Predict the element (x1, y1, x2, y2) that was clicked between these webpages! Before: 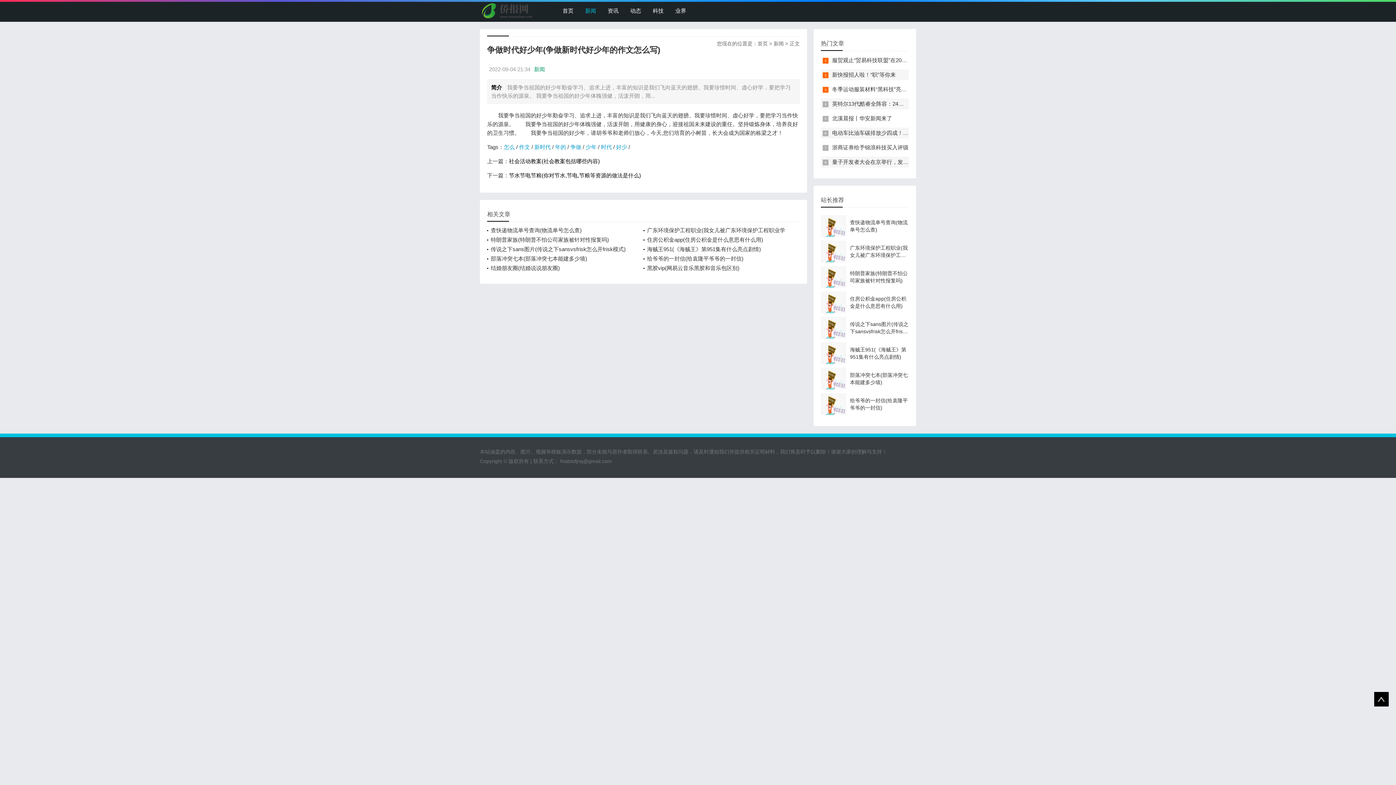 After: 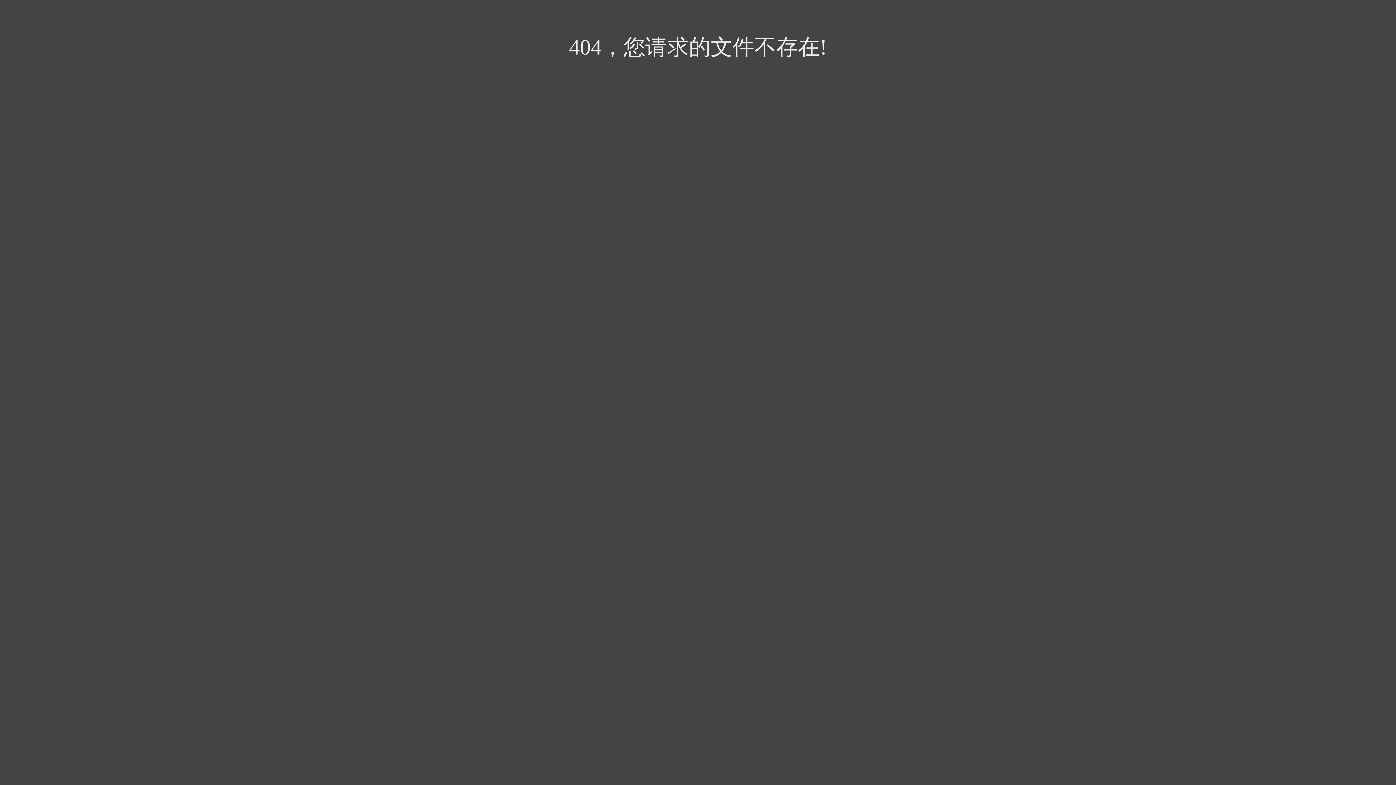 Action: label: 时代 bbox: (601, 144, 612, 150)